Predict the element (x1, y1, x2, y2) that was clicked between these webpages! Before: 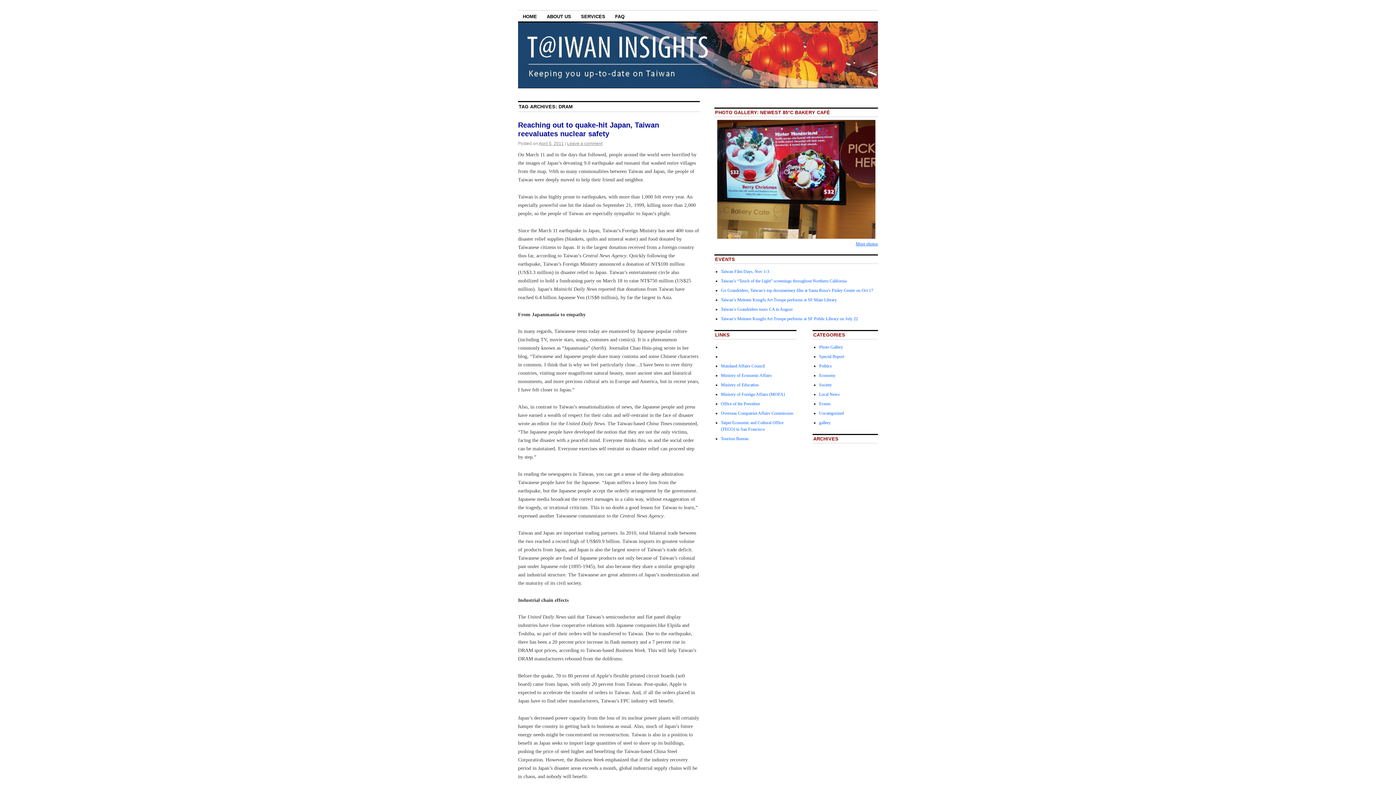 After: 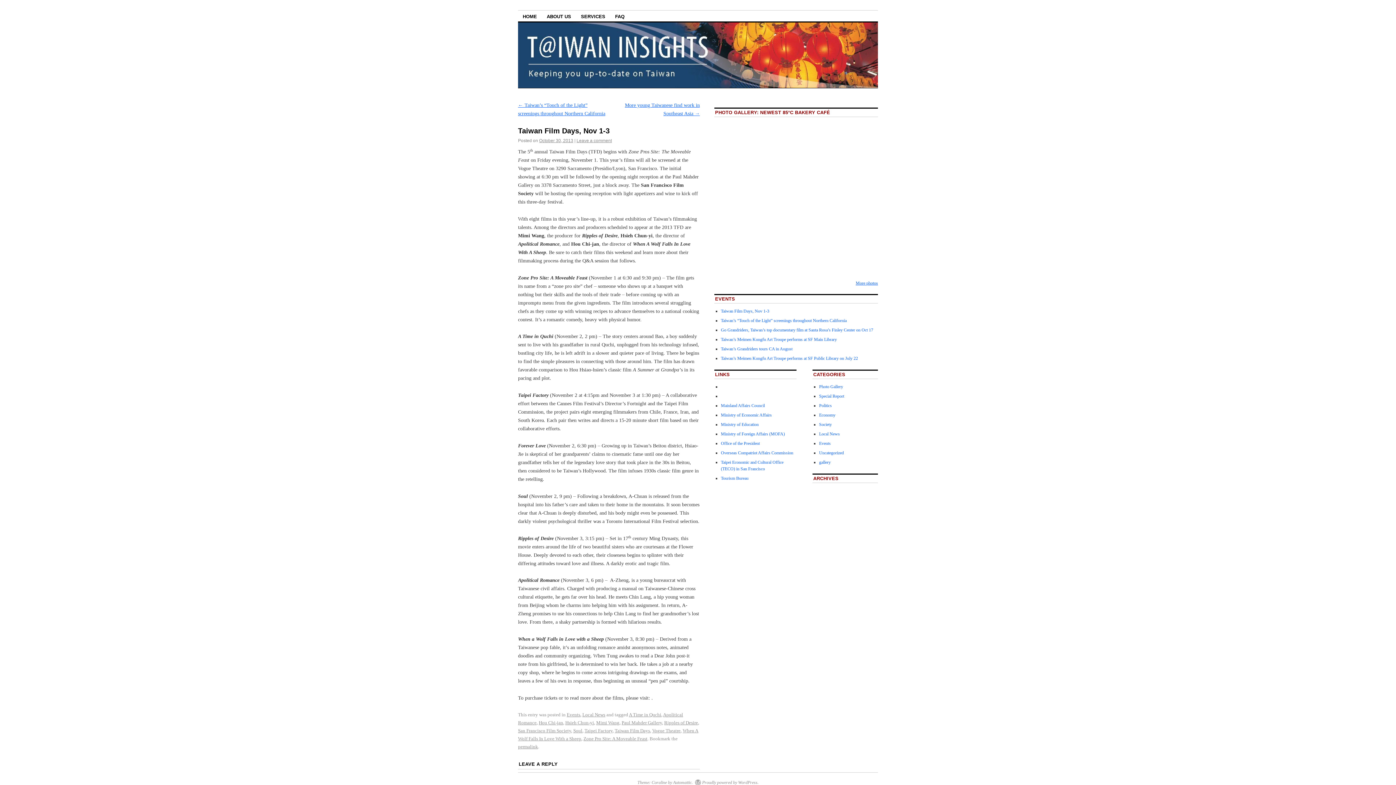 Action: label: Taiwan Film Days, Nov 1-3 bbox: (721, 269, 769, 274)